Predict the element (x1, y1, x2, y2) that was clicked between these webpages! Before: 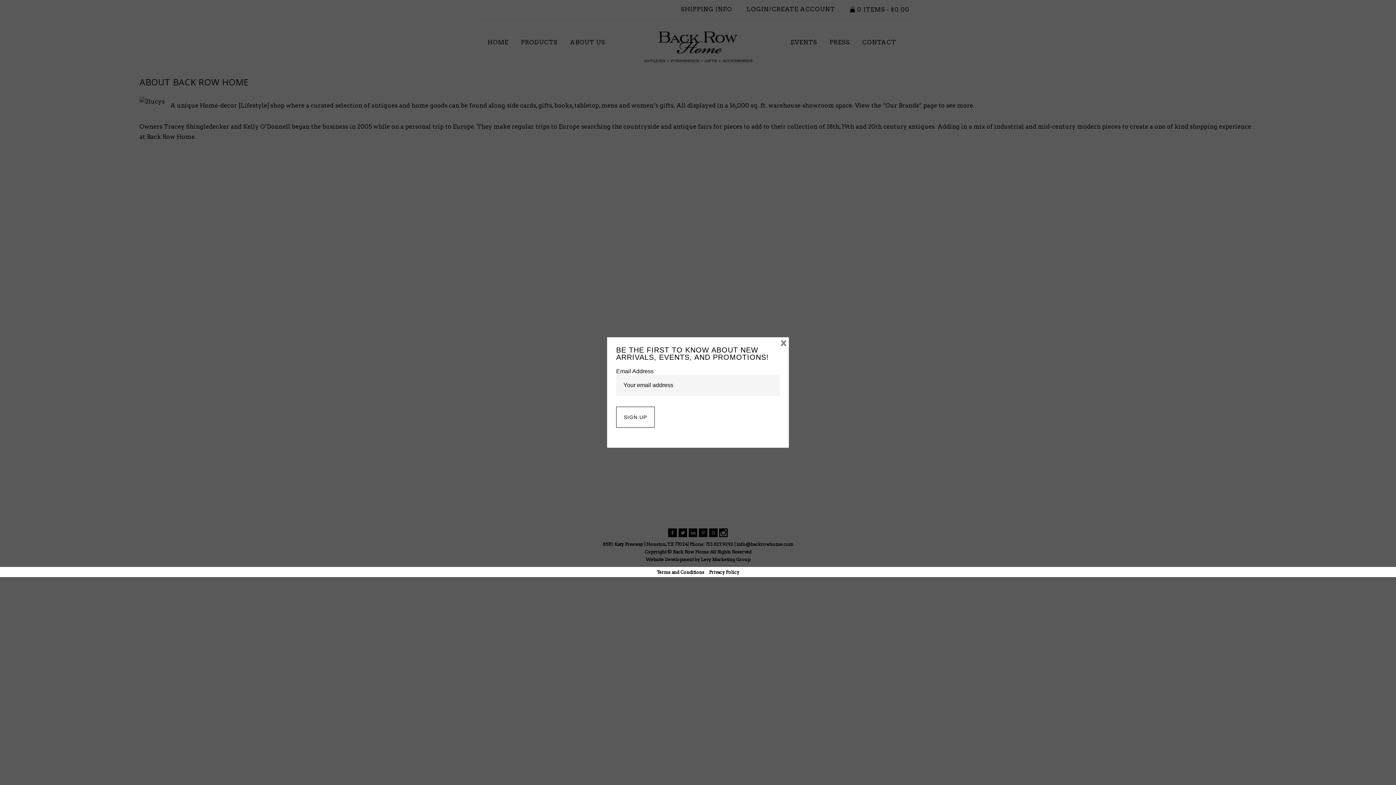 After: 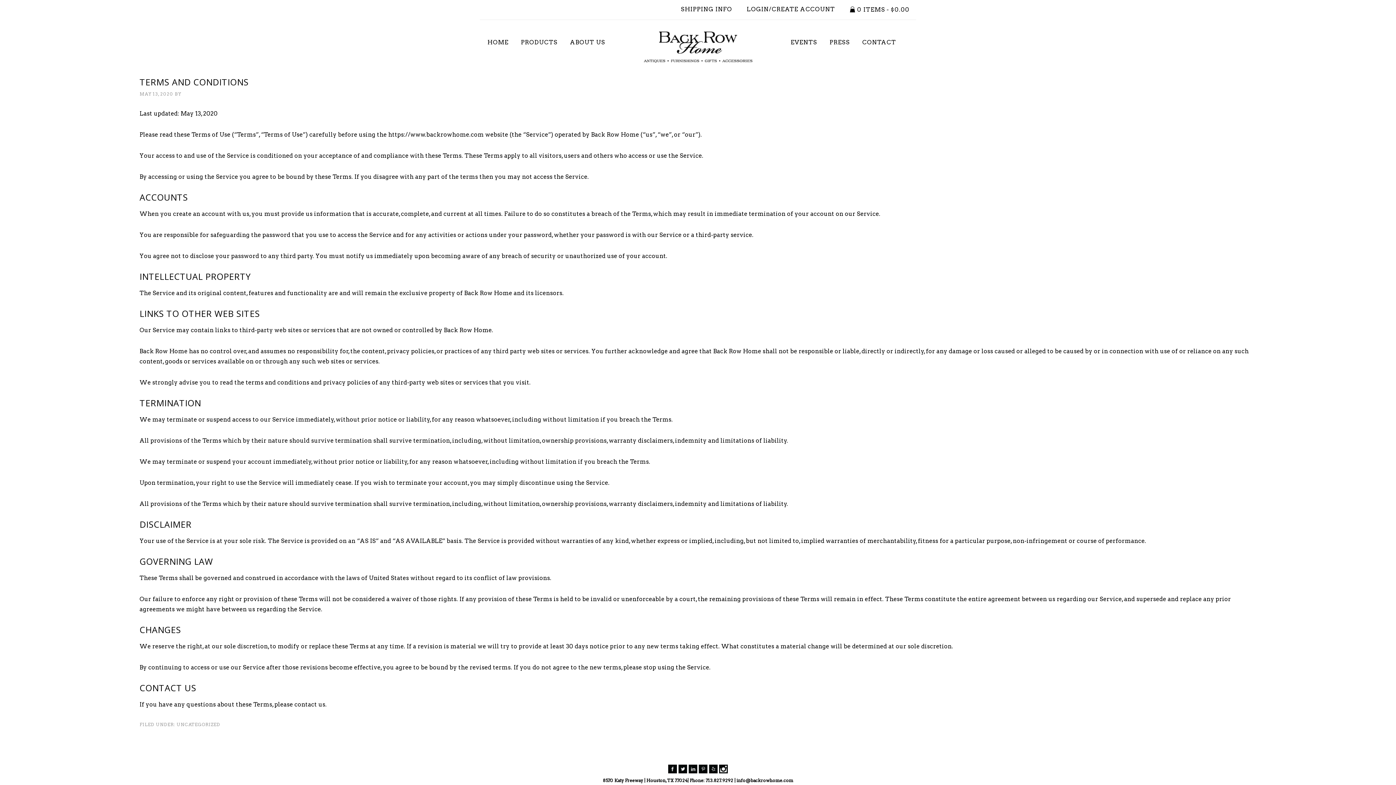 Action: label: Terms and Conditions bbox: (656, 569, 704, 575)